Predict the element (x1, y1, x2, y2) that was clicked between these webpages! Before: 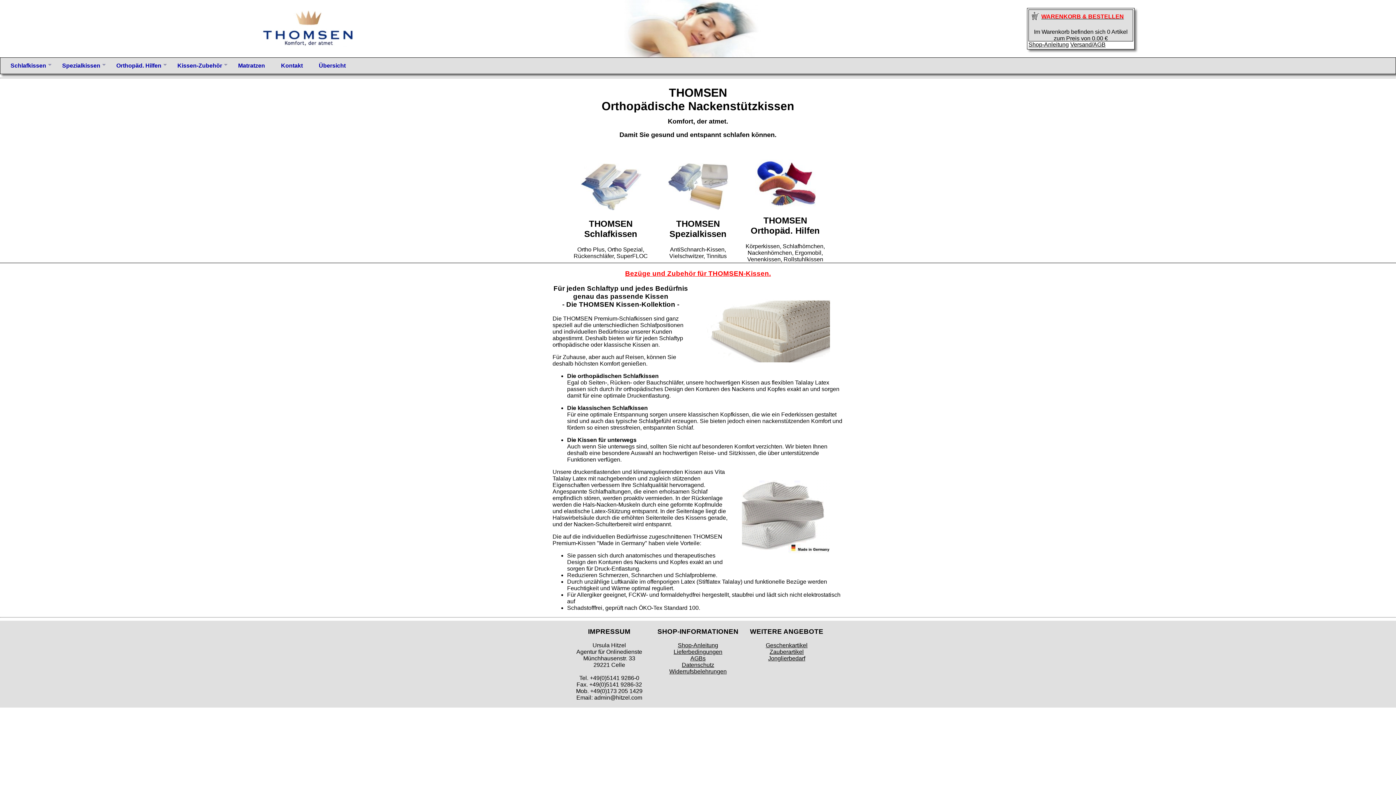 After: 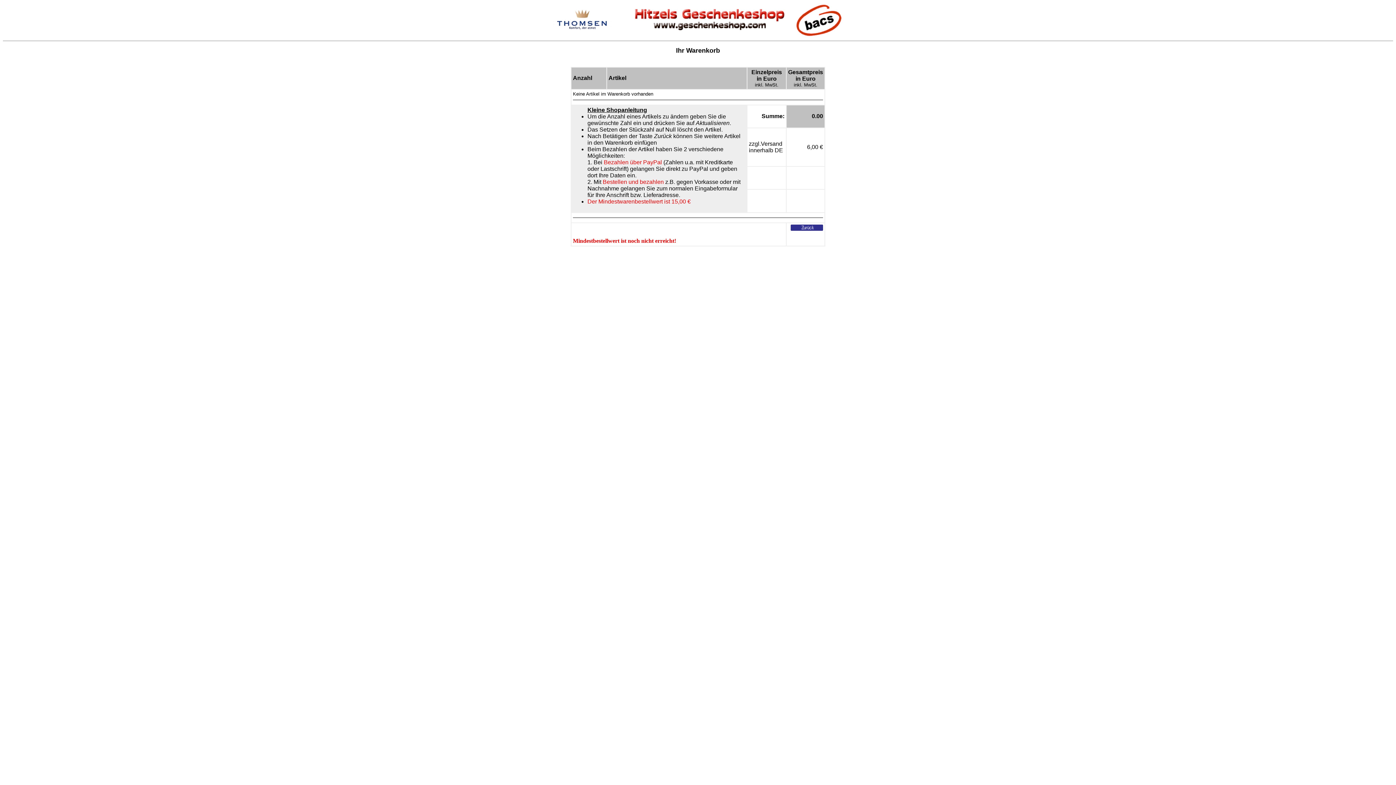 Action: label: 	WARENKORB & BESTELLEN bbox: (1030, 10, 1131, 22)